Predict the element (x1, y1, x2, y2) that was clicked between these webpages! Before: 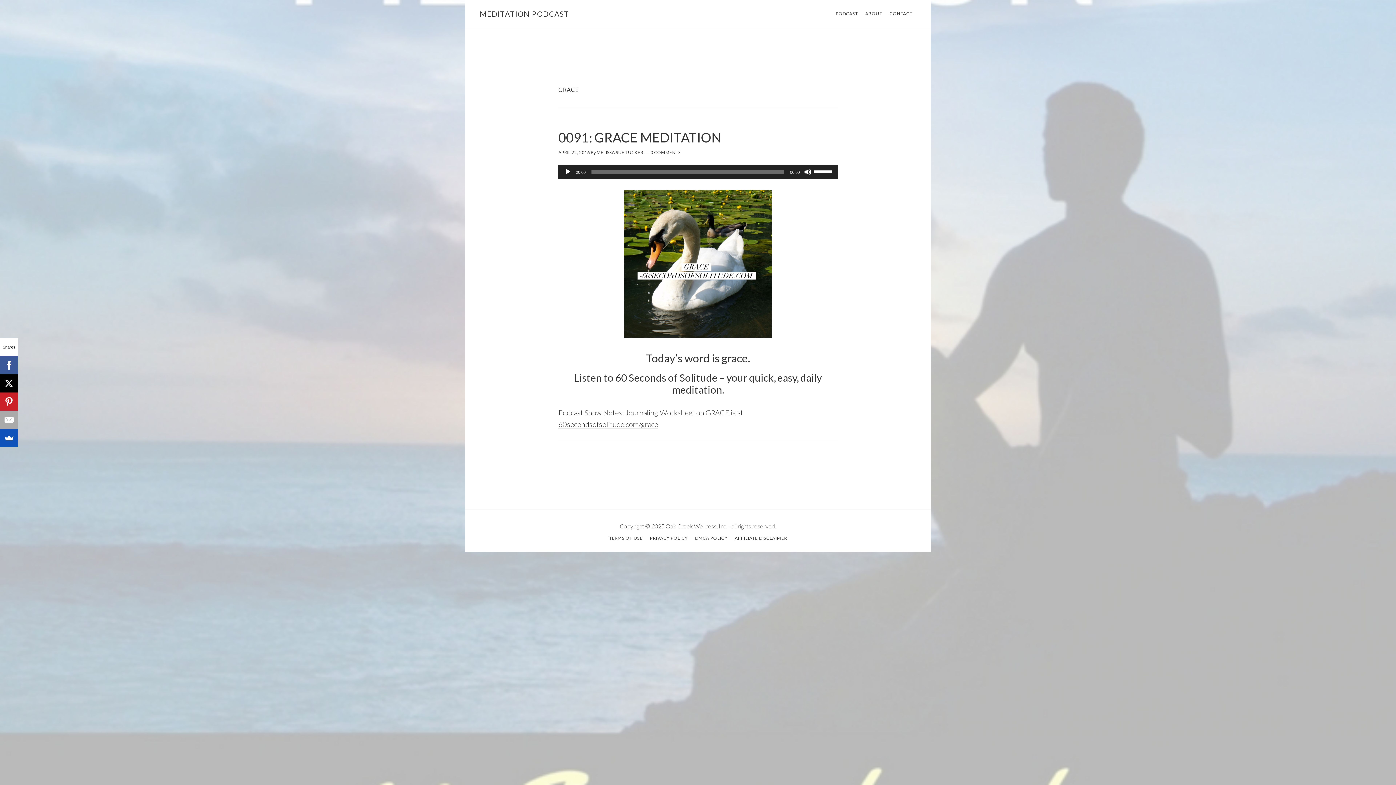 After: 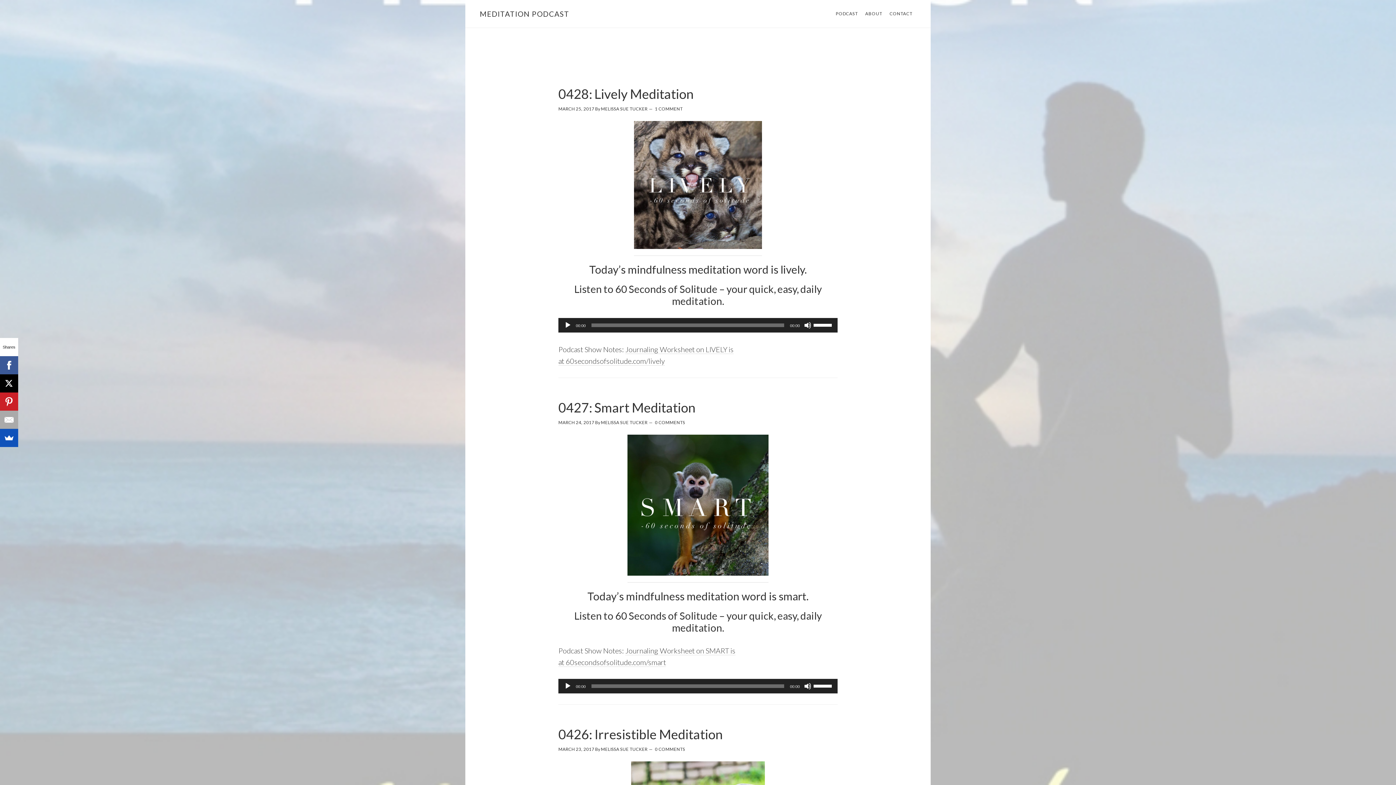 Action: label: MEDITATION PODCAST bbox: (480, 9, 569, 18)